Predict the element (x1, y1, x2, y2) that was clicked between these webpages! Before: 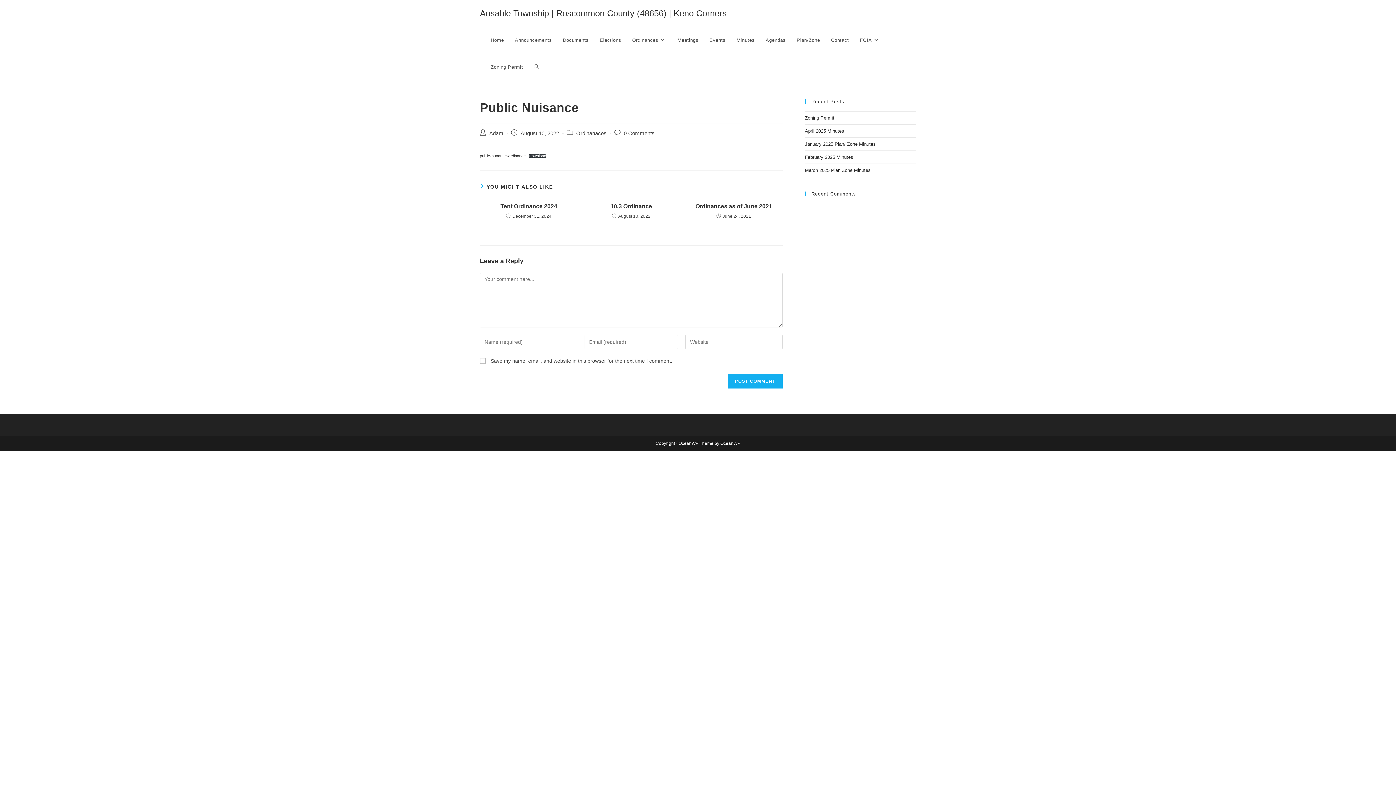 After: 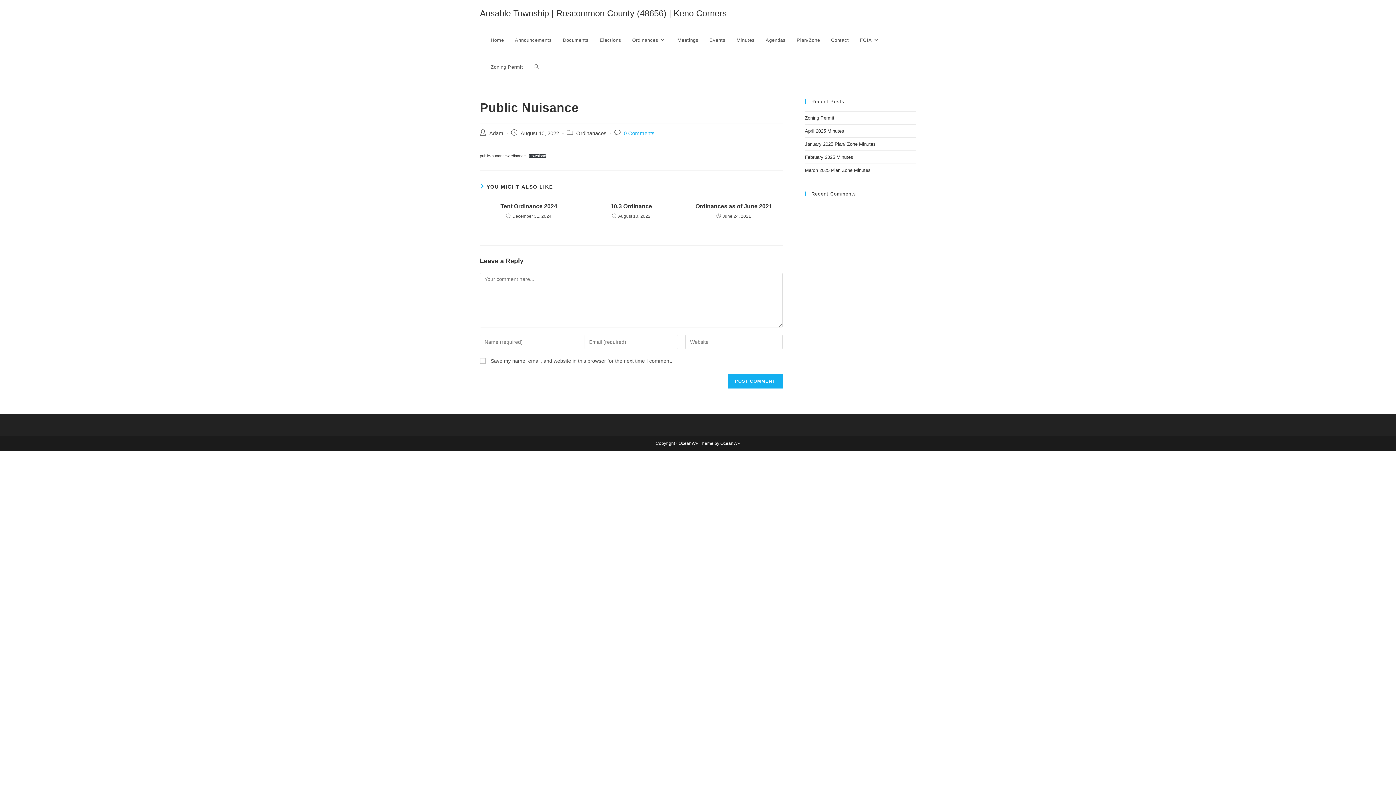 Action: bbox: (624, 130, 654, 136) label: 0 Comments